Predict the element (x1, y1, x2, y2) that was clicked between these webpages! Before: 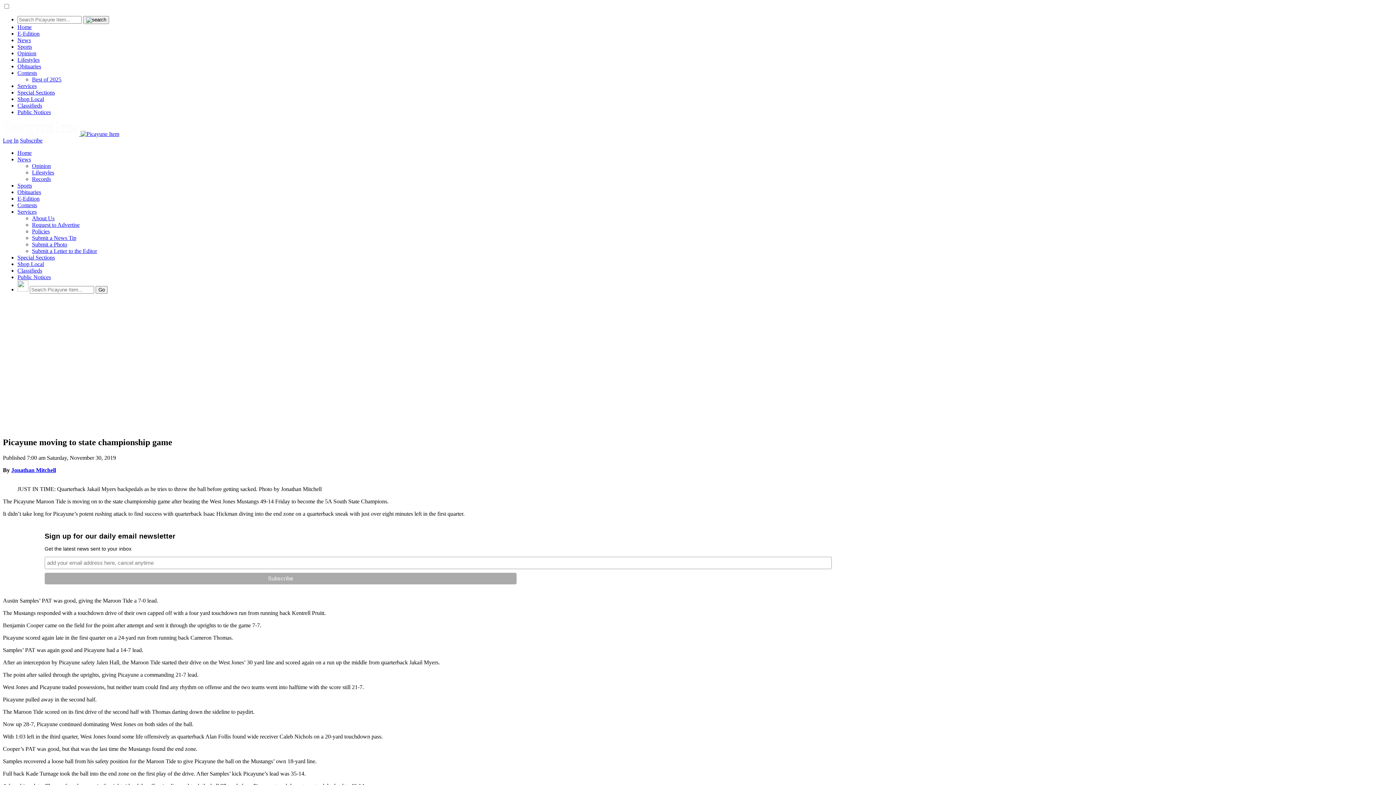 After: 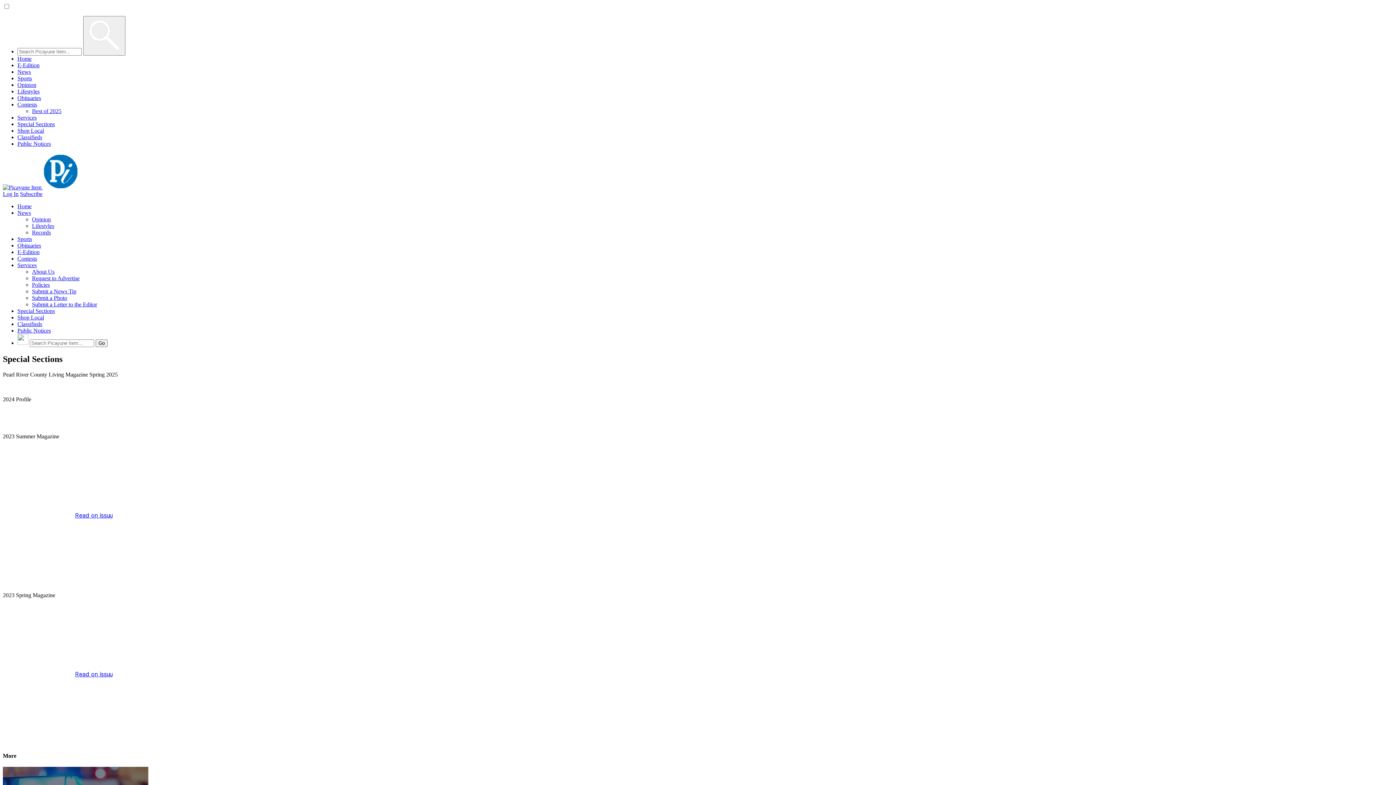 Action: label: Special Sections bbox: (17, 89, 54, 95)